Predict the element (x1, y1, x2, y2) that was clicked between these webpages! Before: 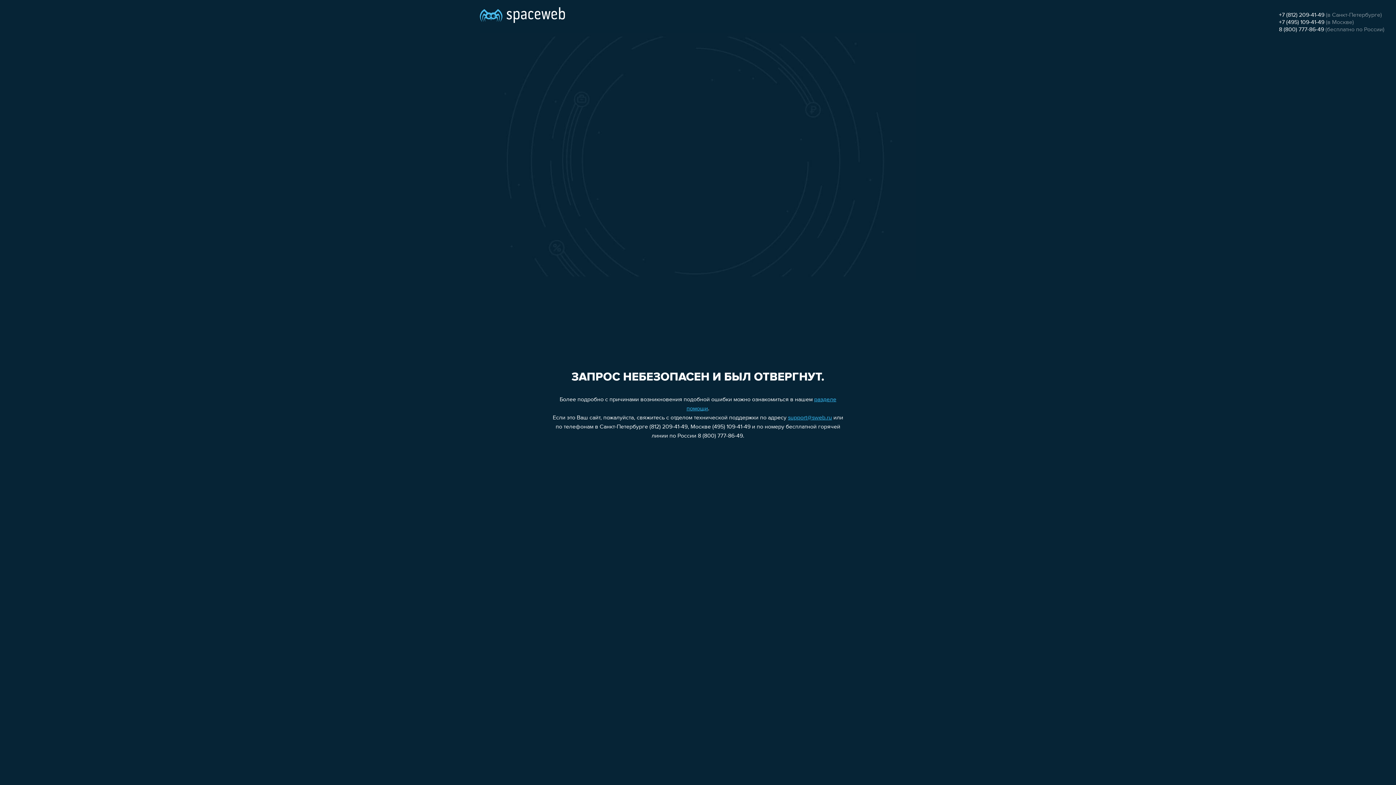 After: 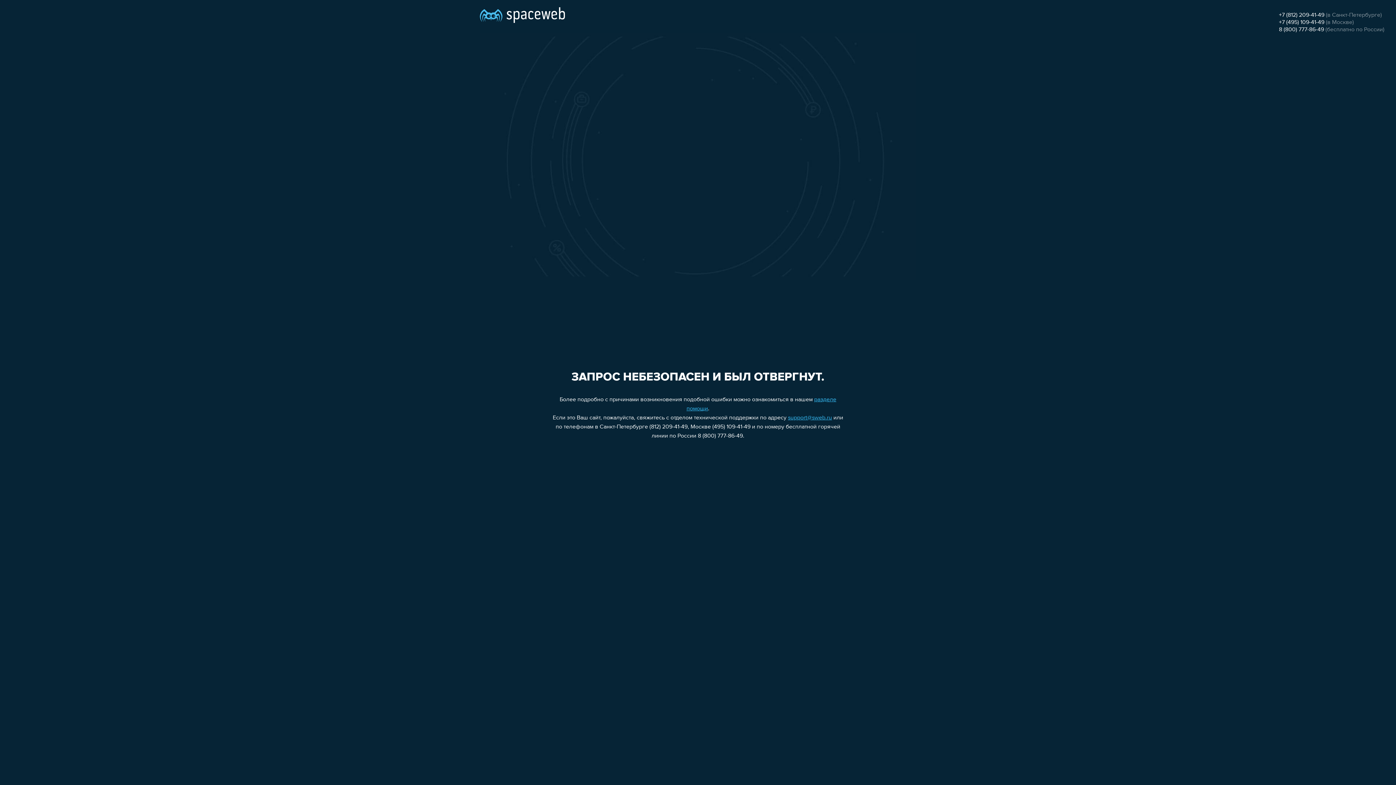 Action: label: +7 (495) 109-41-49 bbox: (1279, 19, 1324, 25)